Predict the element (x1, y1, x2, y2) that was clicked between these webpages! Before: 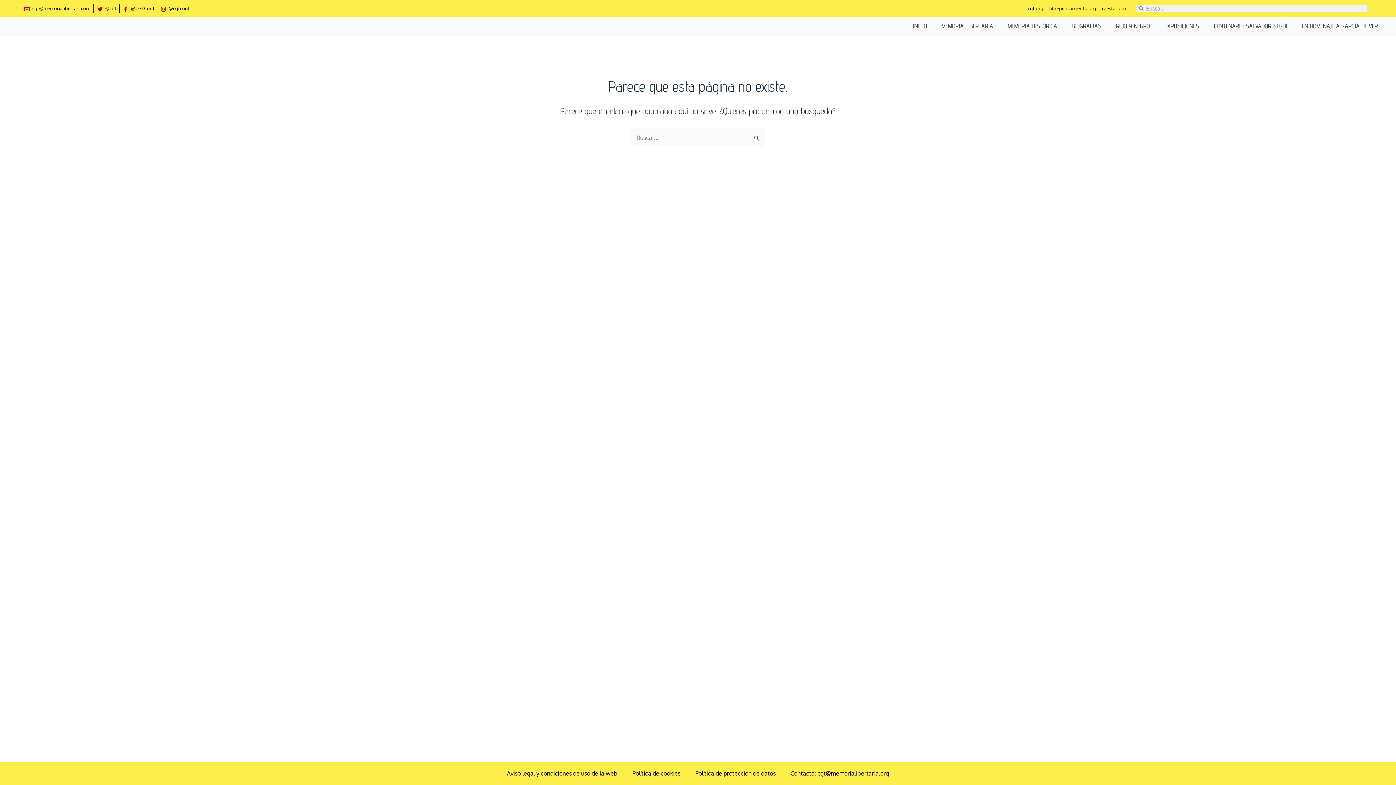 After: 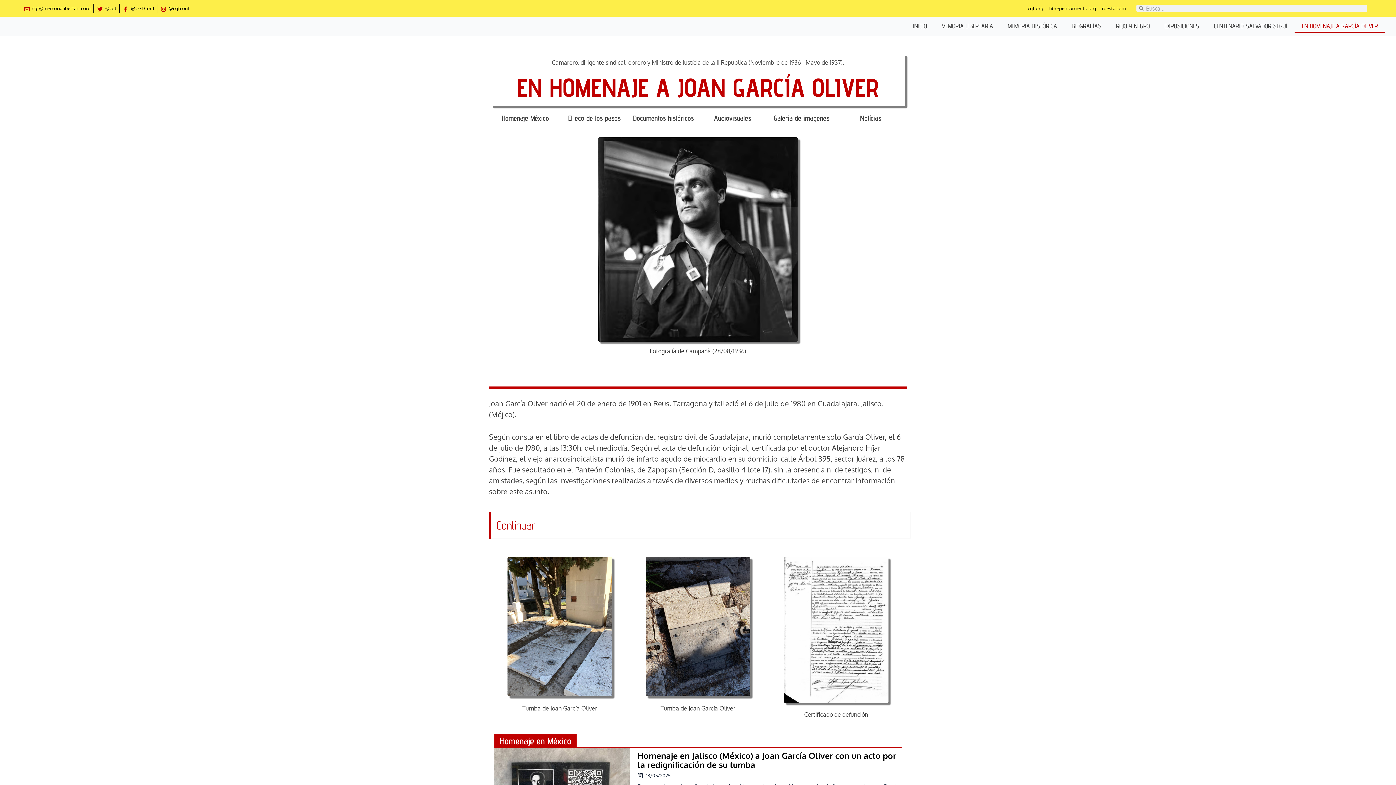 Action: label: EN HOMENAJE A GARCÍA OLIVER bbox: (1294, 19, 1385, 32)